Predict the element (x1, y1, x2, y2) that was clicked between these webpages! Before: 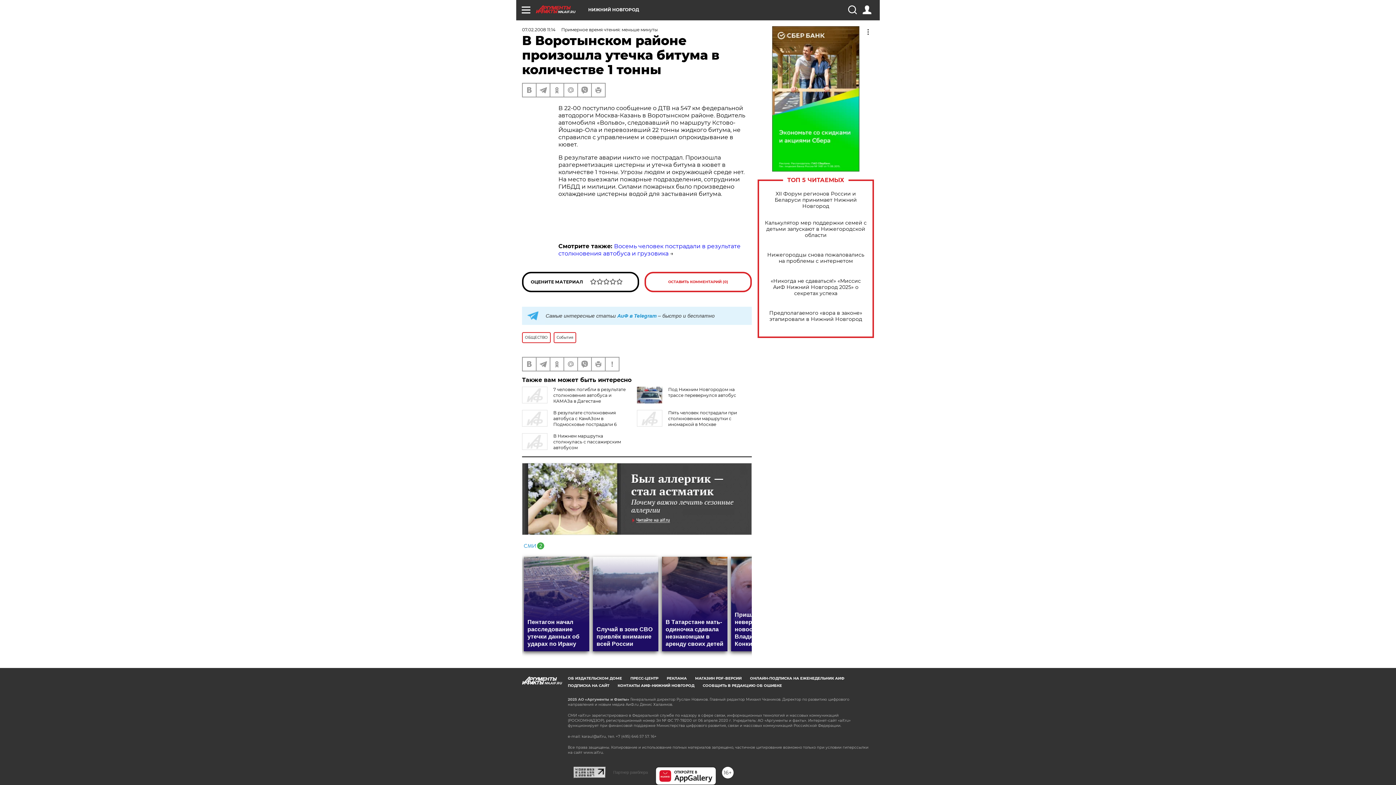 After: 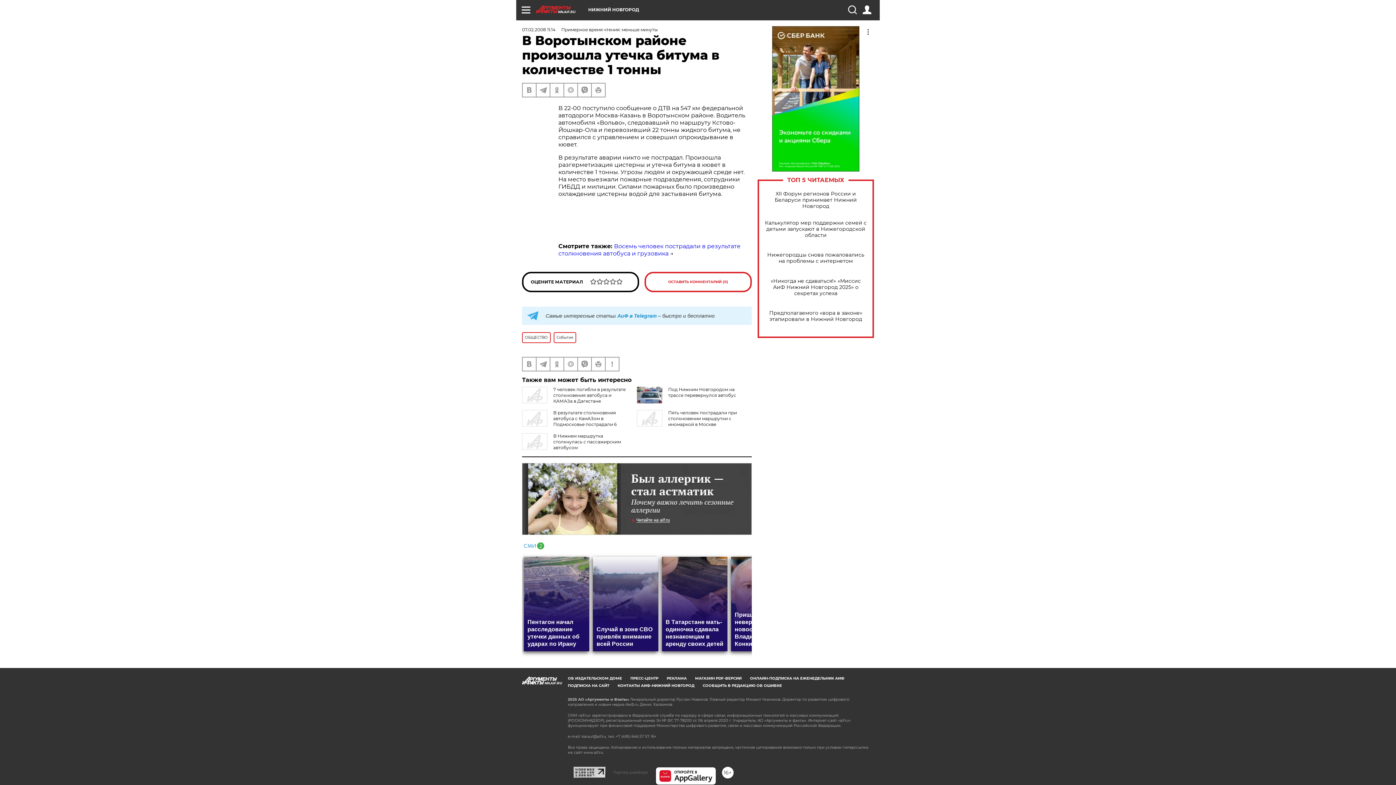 Action: bbox: (573, 766, 605, 773)